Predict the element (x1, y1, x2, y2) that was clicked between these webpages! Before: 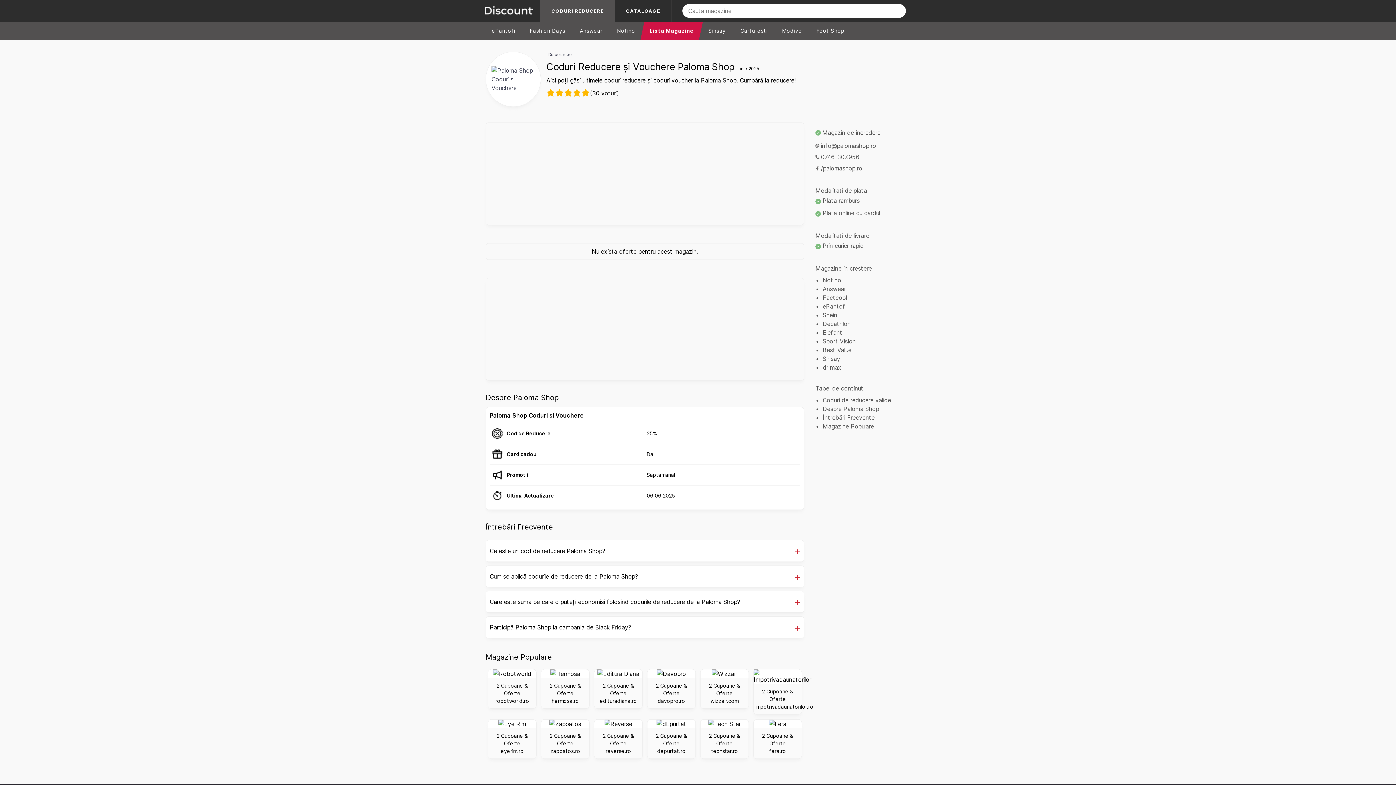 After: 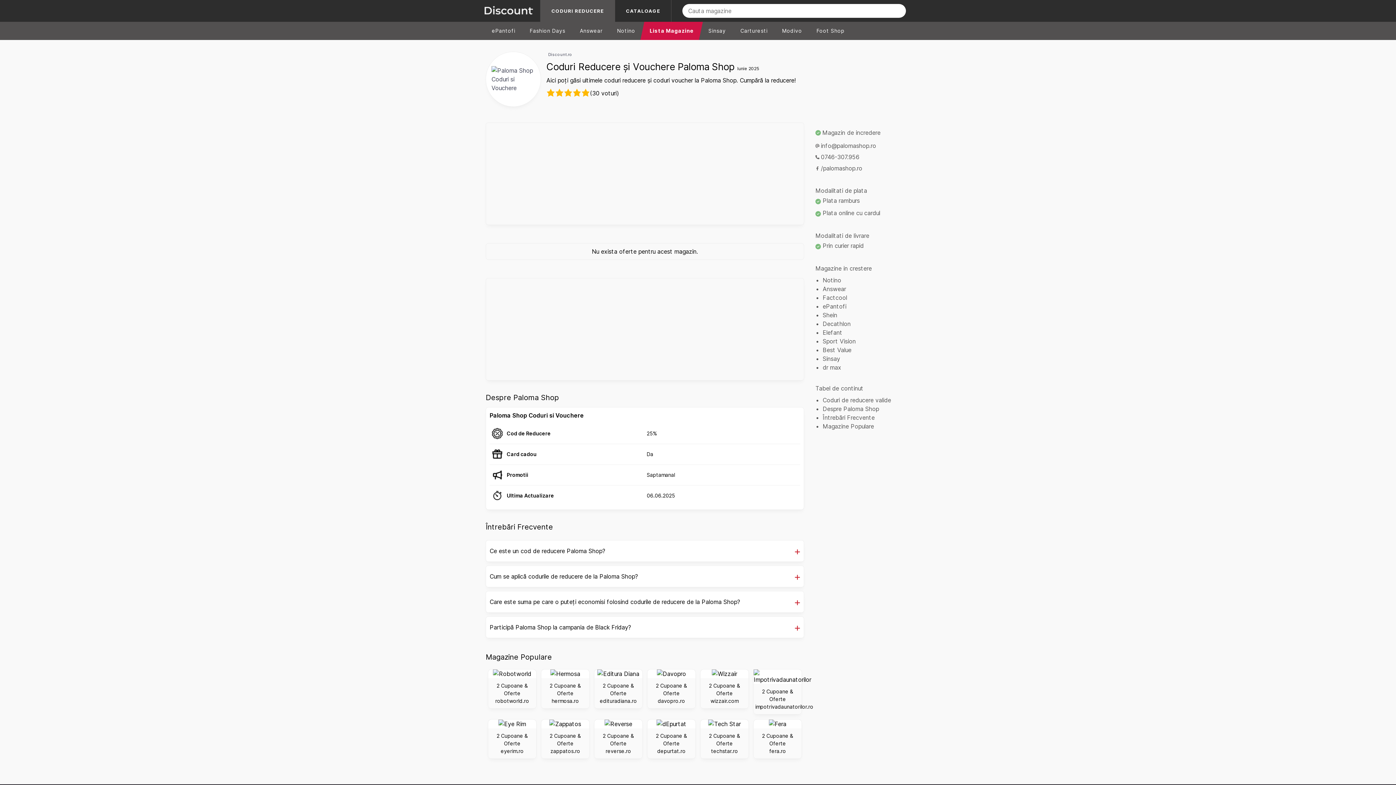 Action: label:  /palomashop.ro bbox: (815, 165, 862, 171)